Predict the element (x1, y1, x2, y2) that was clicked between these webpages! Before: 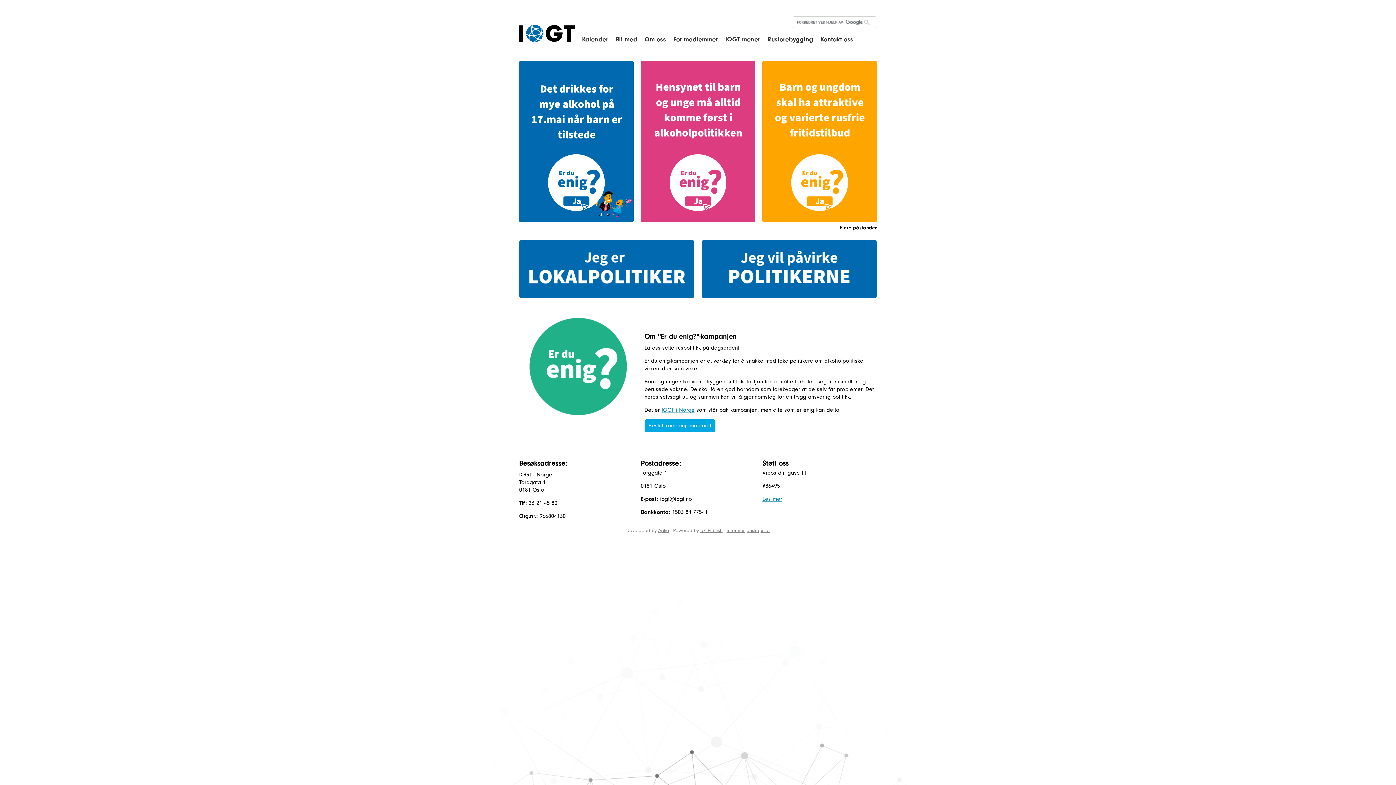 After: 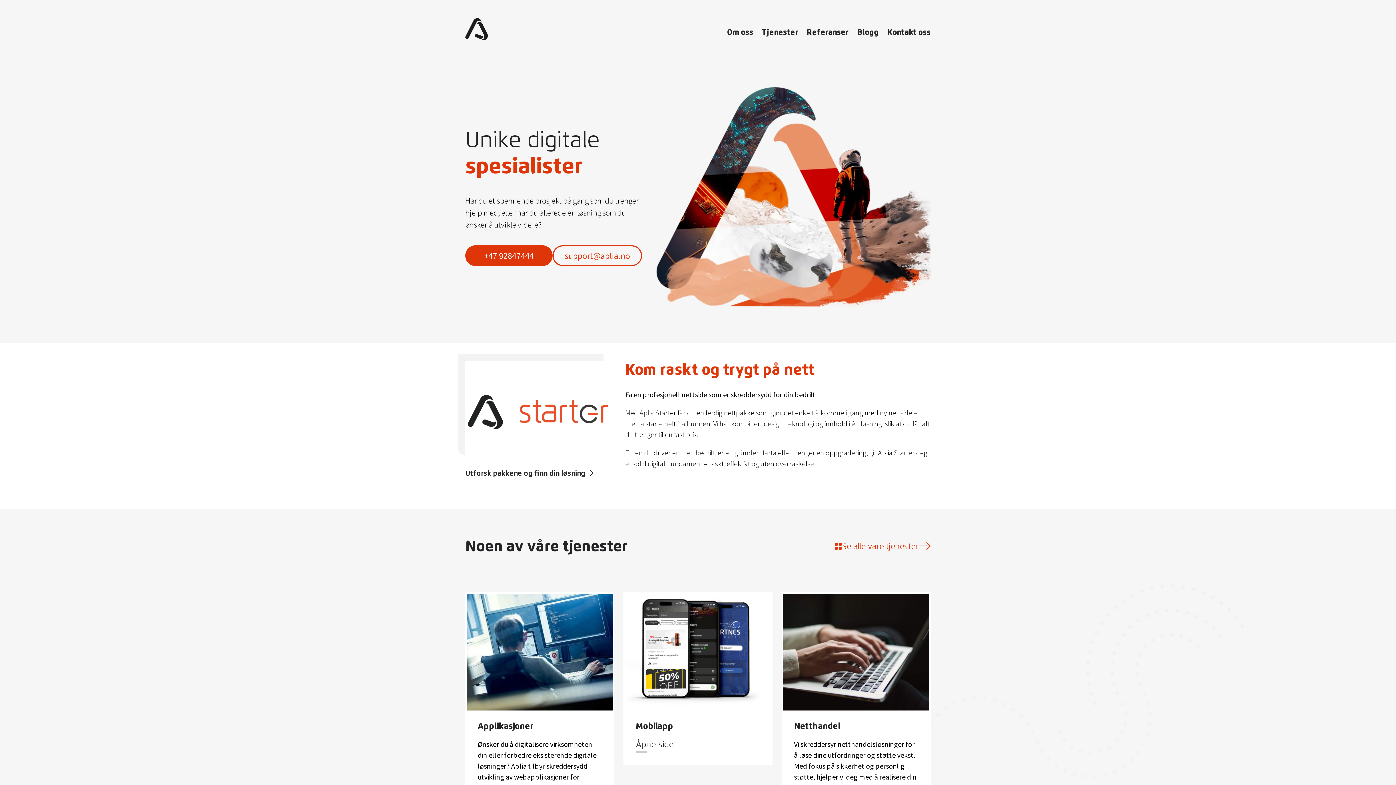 Action: label: Aplia bbox: (658, 527, 669, 533)